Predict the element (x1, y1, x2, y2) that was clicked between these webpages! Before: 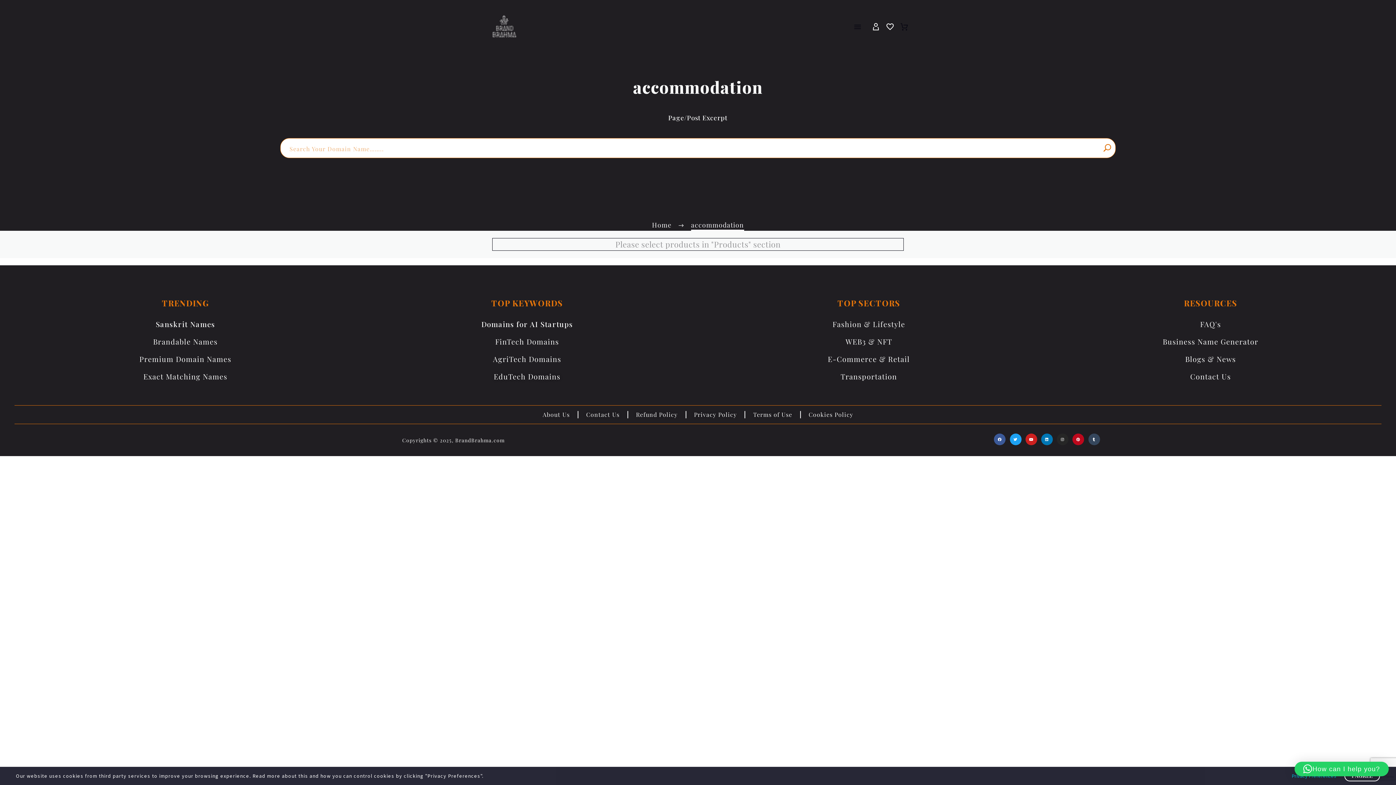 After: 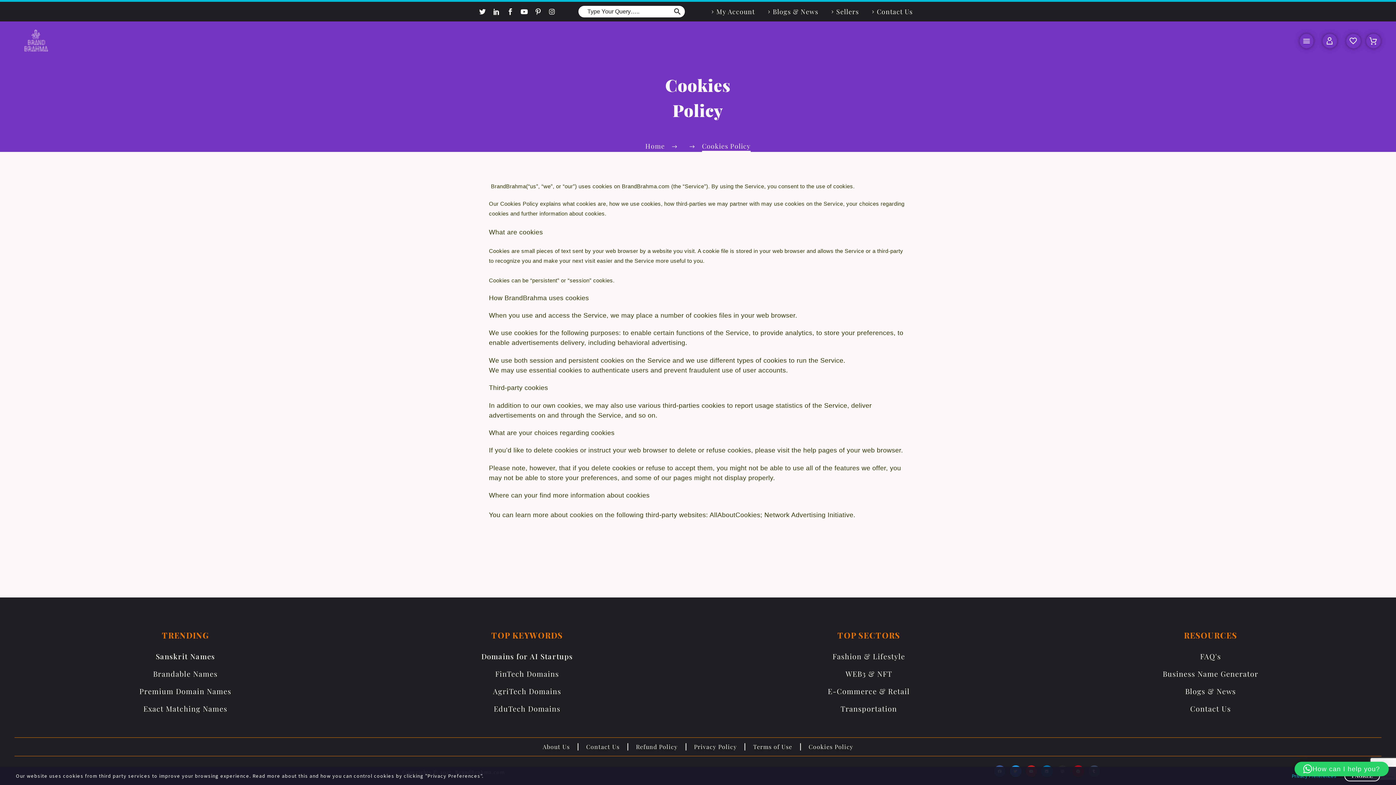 Action: label: Cookies Policy bbox: (808, 411, 853, 418)